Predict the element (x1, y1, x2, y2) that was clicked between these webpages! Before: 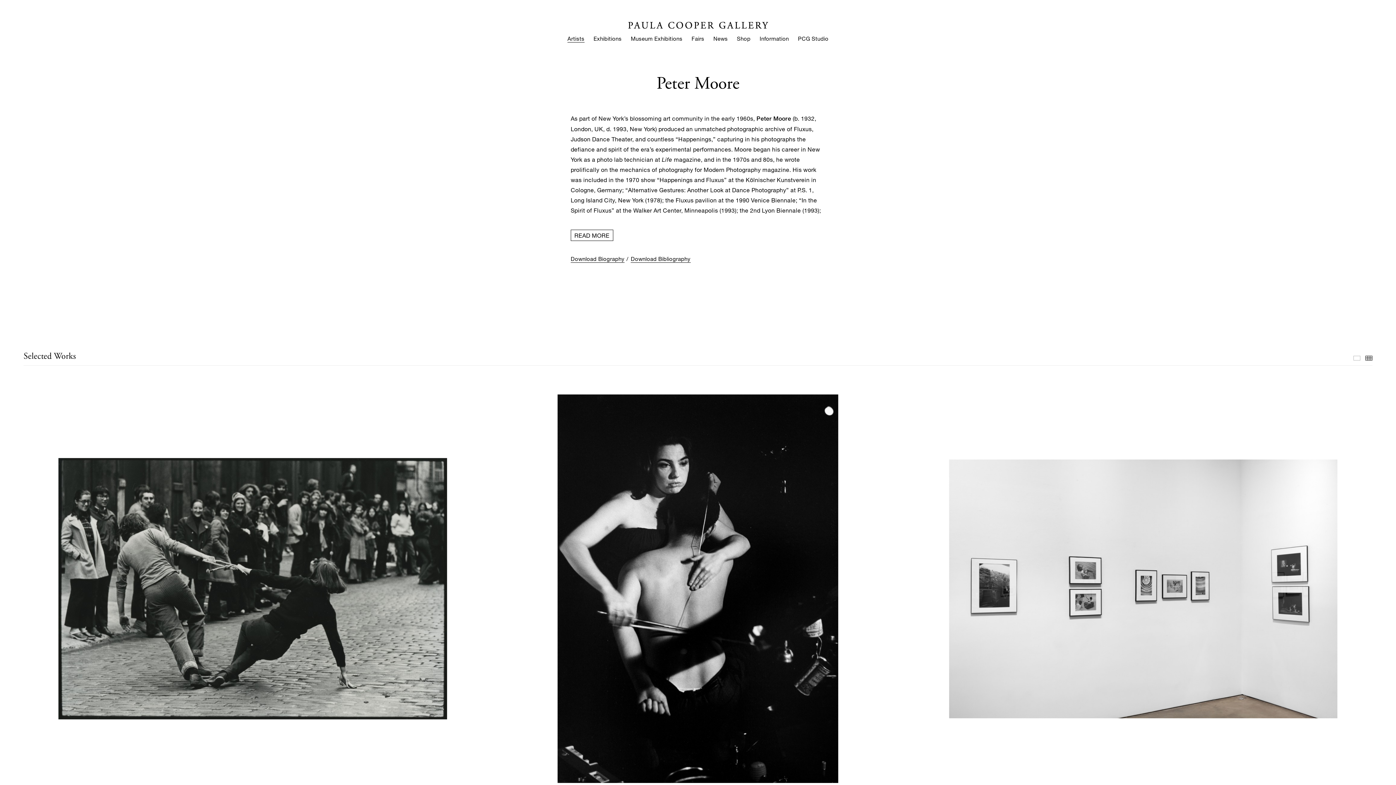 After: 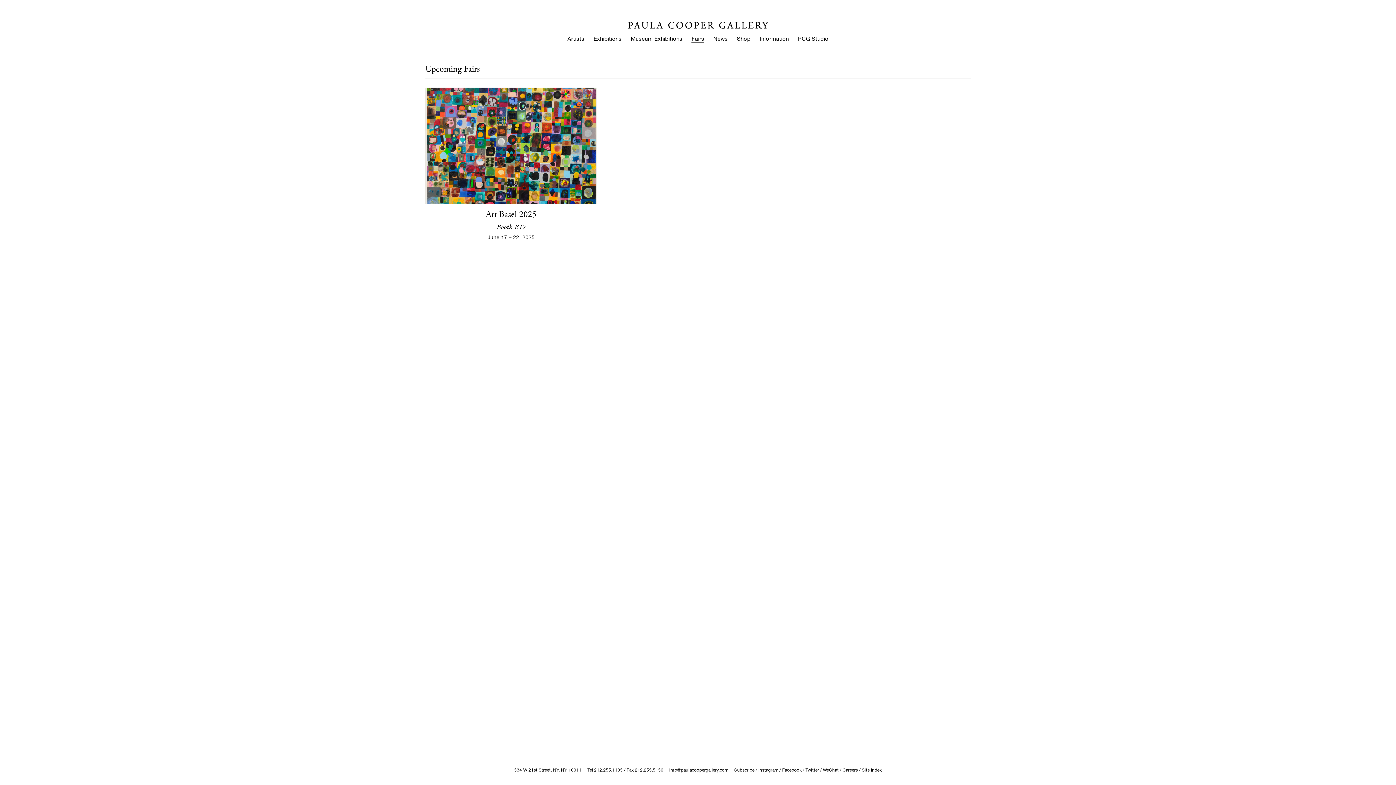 Action: label: Fairs bbox: (691, 35, 704, 41)